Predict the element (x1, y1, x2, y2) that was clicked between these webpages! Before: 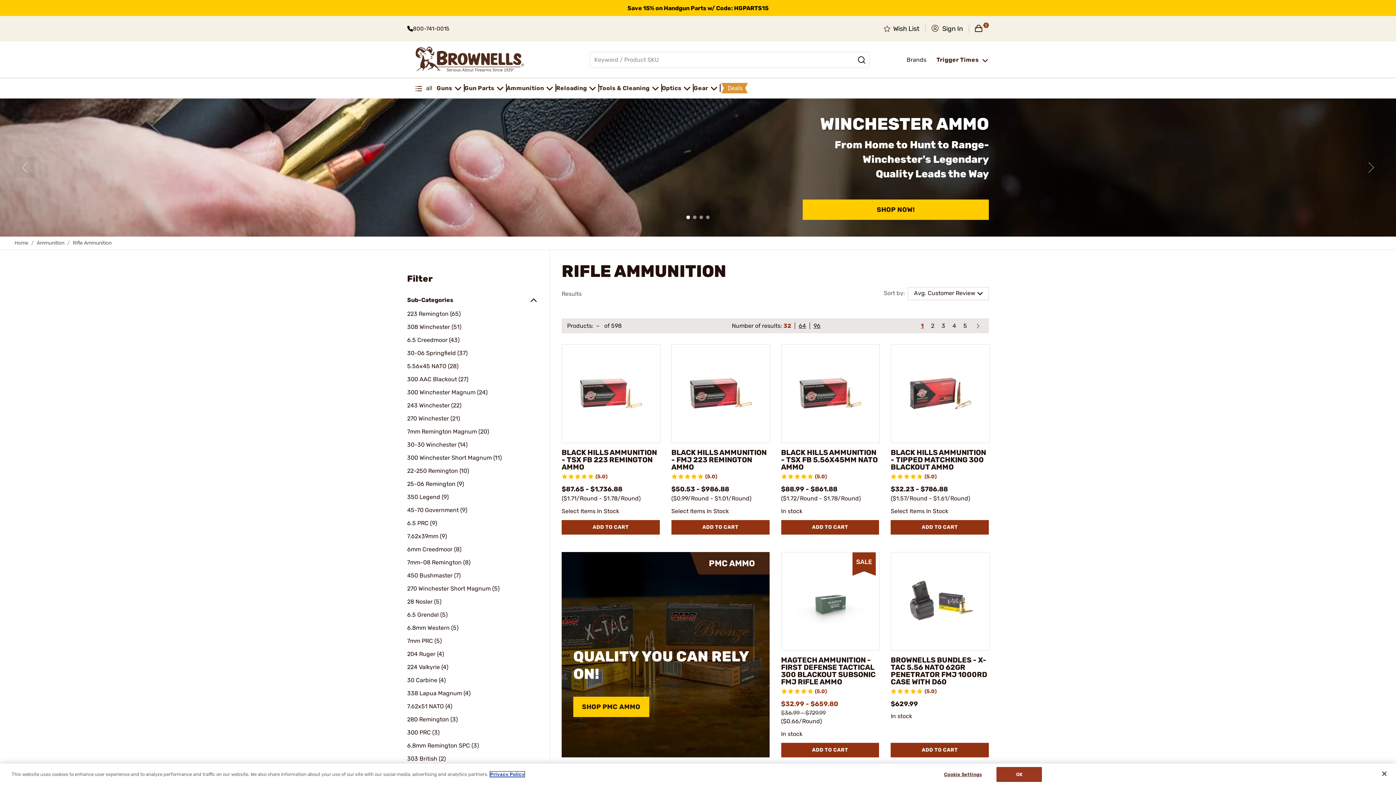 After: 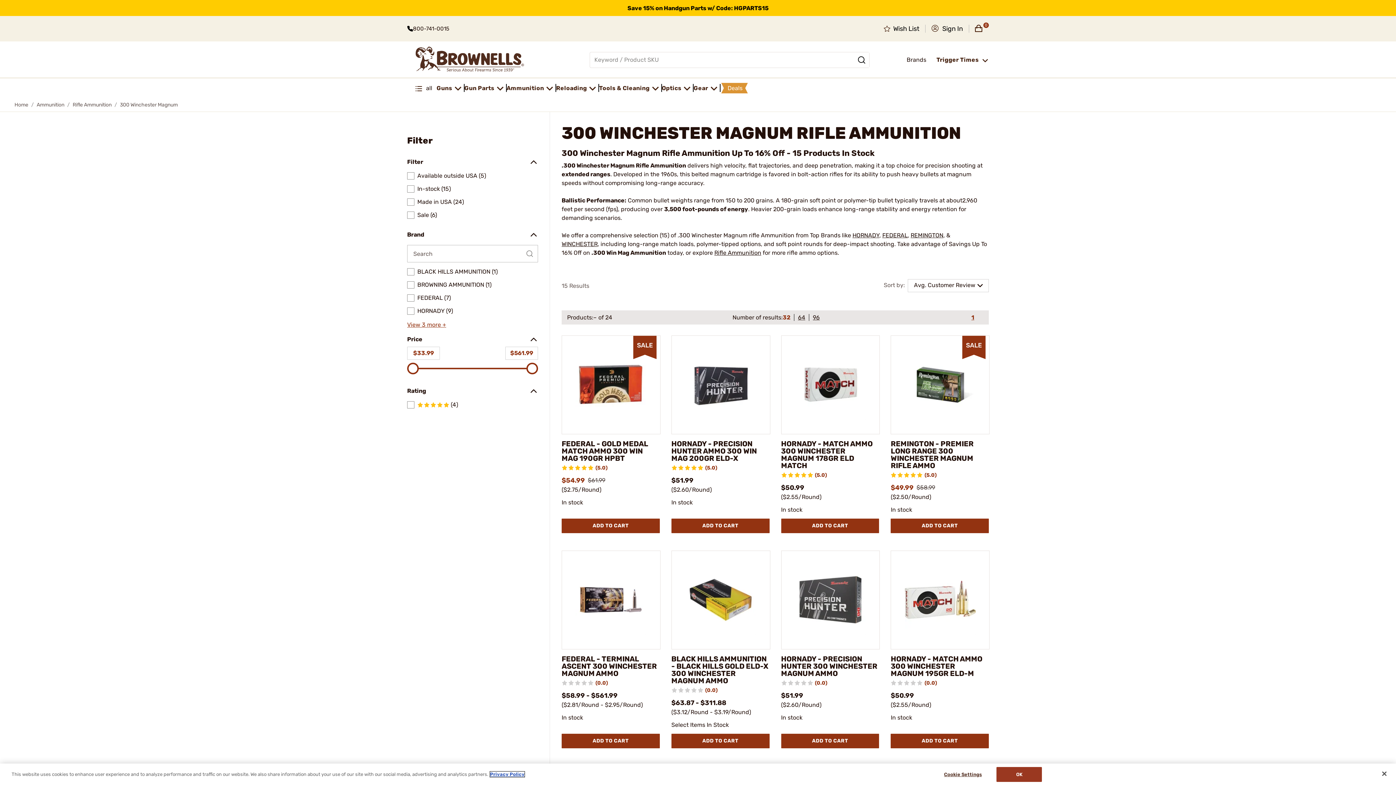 Action: label: 300 Winchester Magnum (24) bbox: (407, 389, 487, 396)